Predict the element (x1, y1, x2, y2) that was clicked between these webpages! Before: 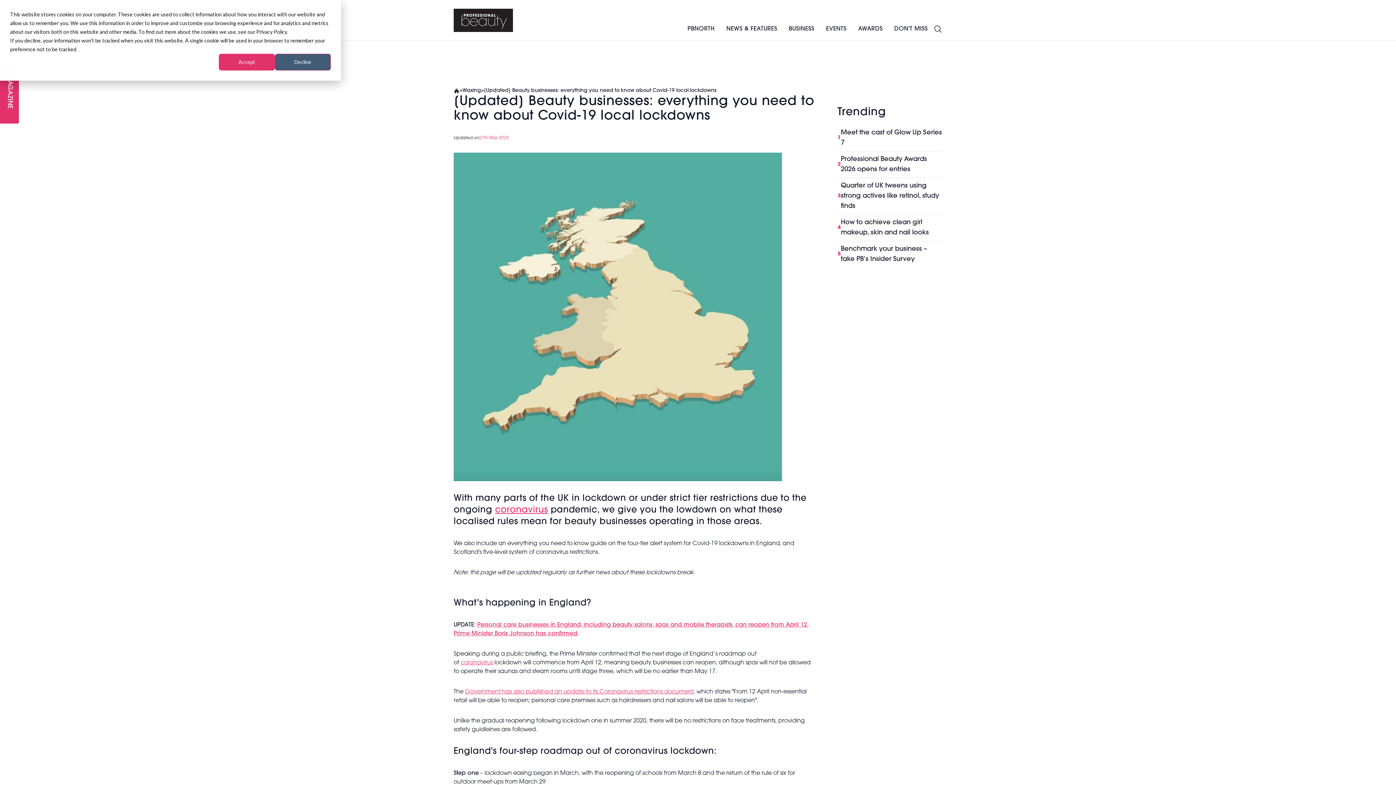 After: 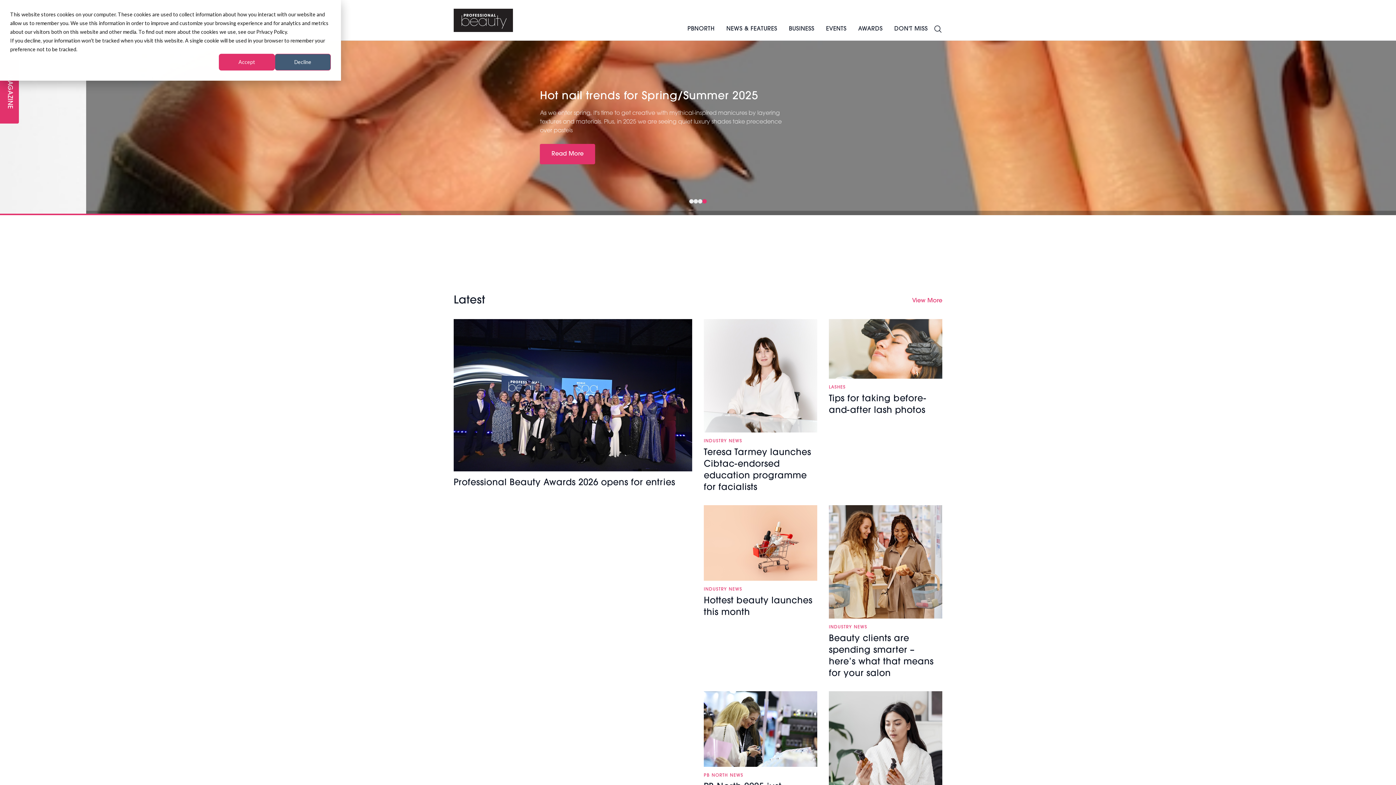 Action: bbox: (453, 8, 513, 31)